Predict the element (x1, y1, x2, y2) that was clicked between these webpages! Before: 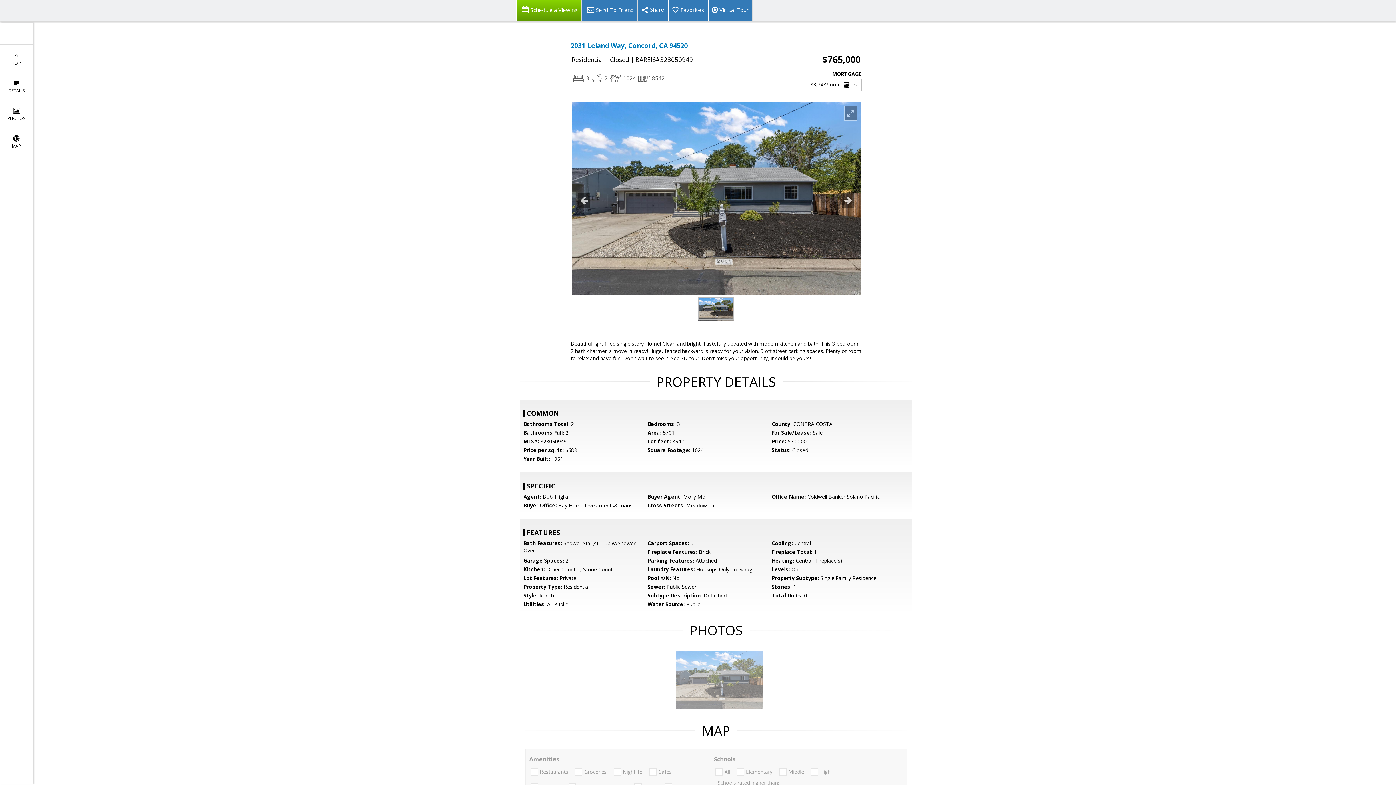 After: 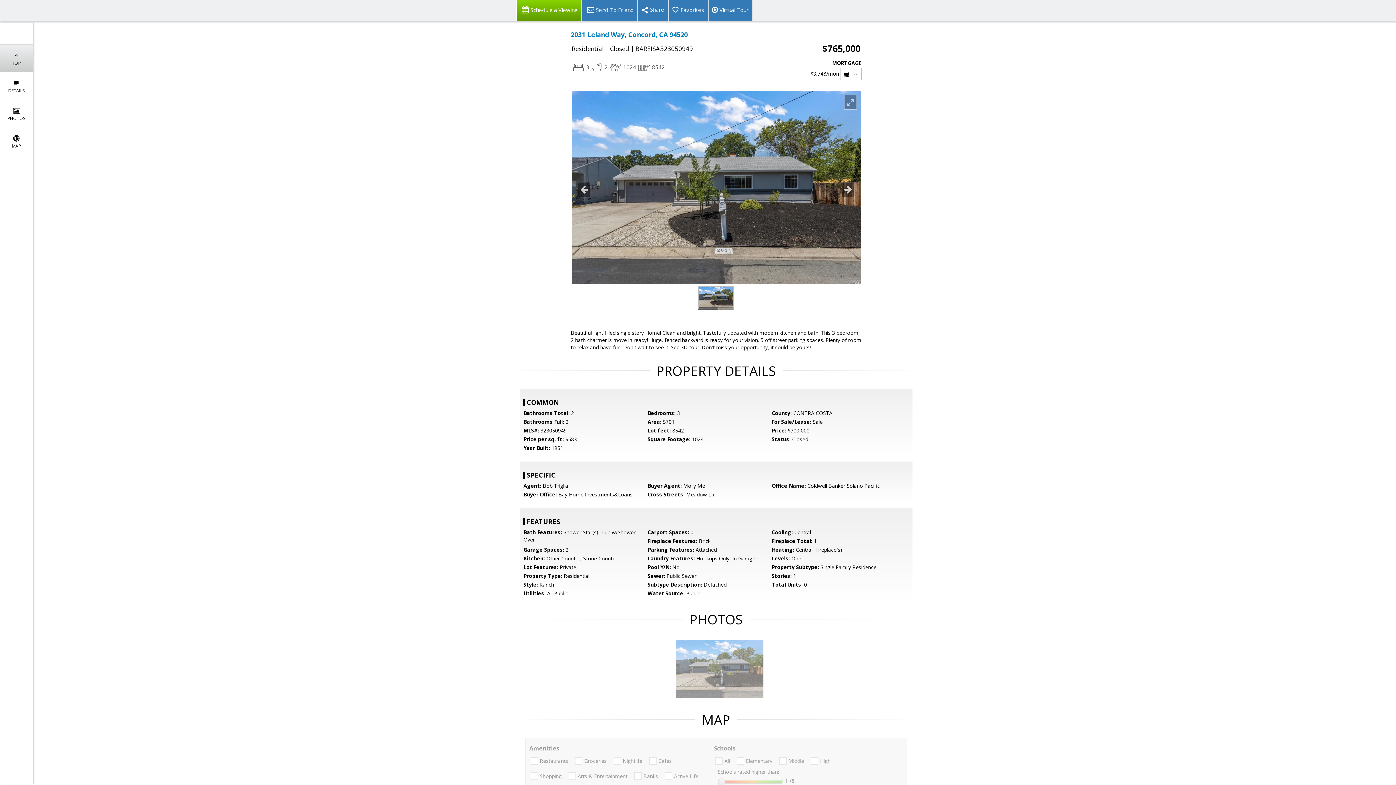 Action: bbox: (0, 44, 32, 72) label: 
TOP